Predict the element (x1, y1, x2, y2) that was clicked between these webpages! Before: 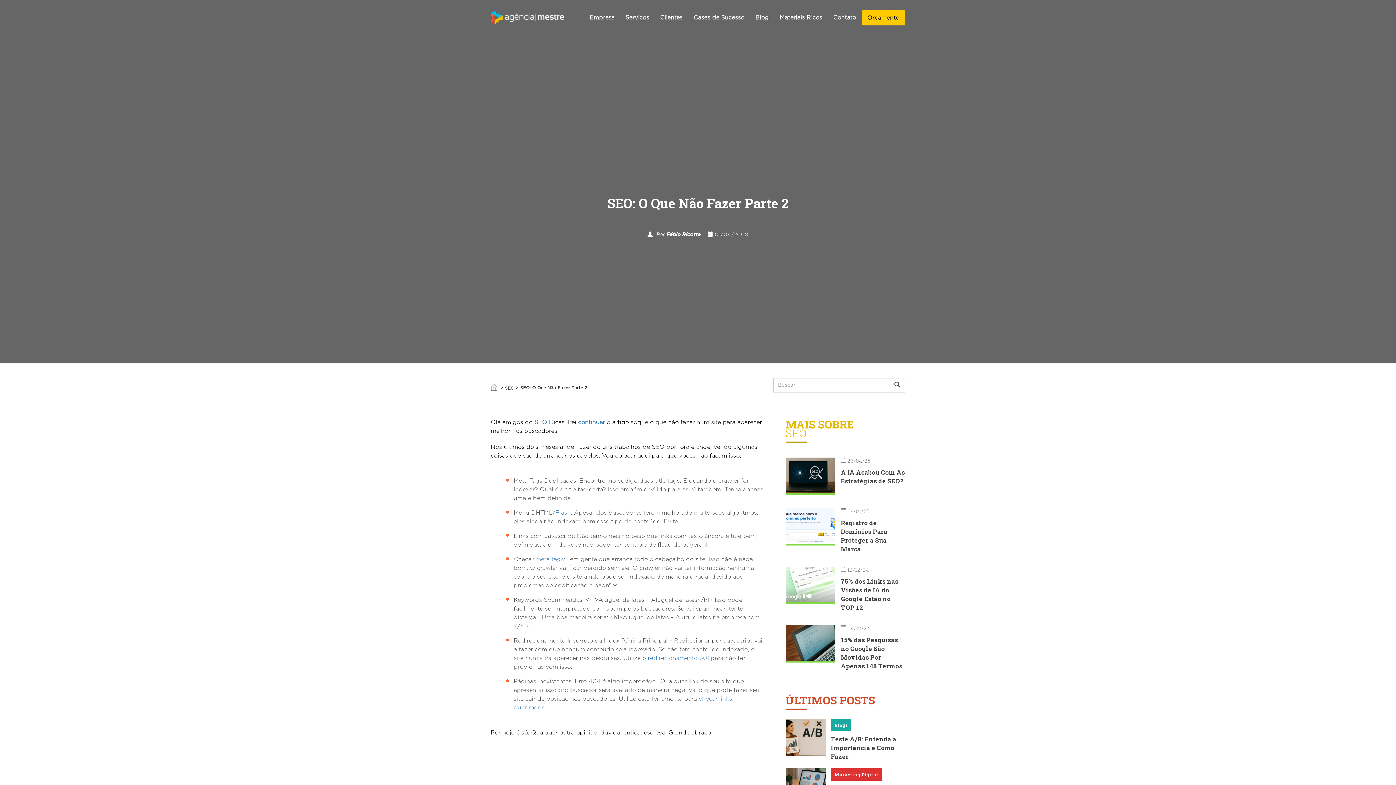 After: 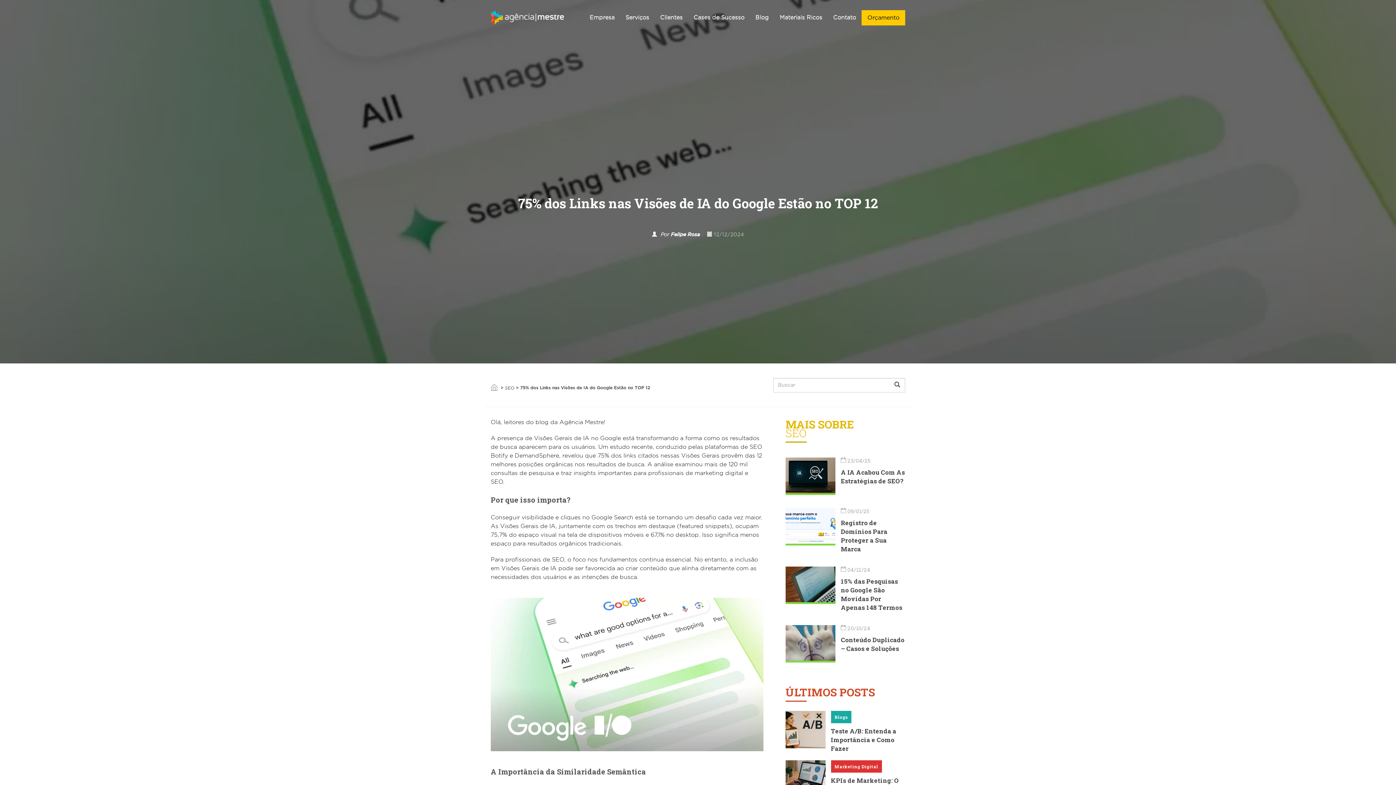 Action: bbox: (835, 577, 905, 612) label: 75% dos Links nas Visões de IA do Google Estão no TOP 12